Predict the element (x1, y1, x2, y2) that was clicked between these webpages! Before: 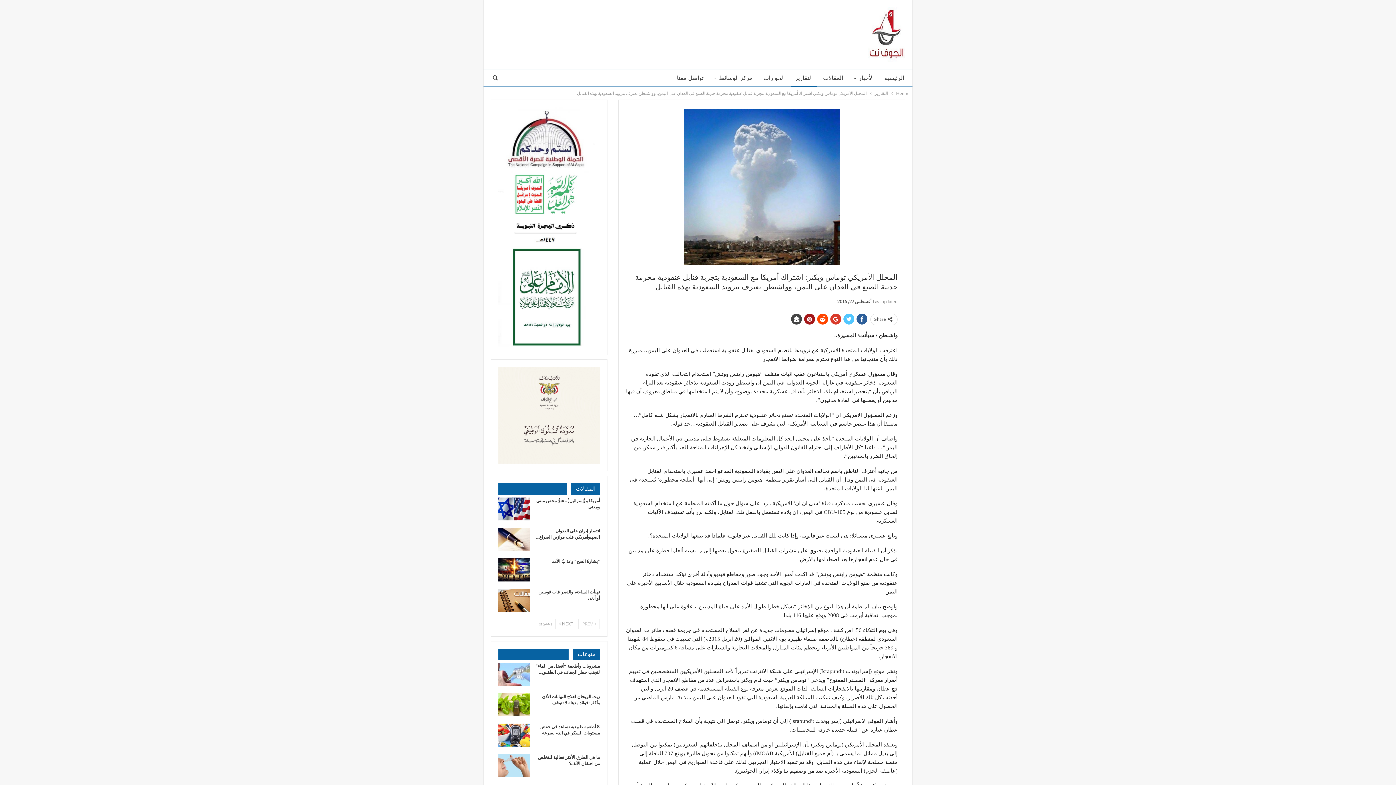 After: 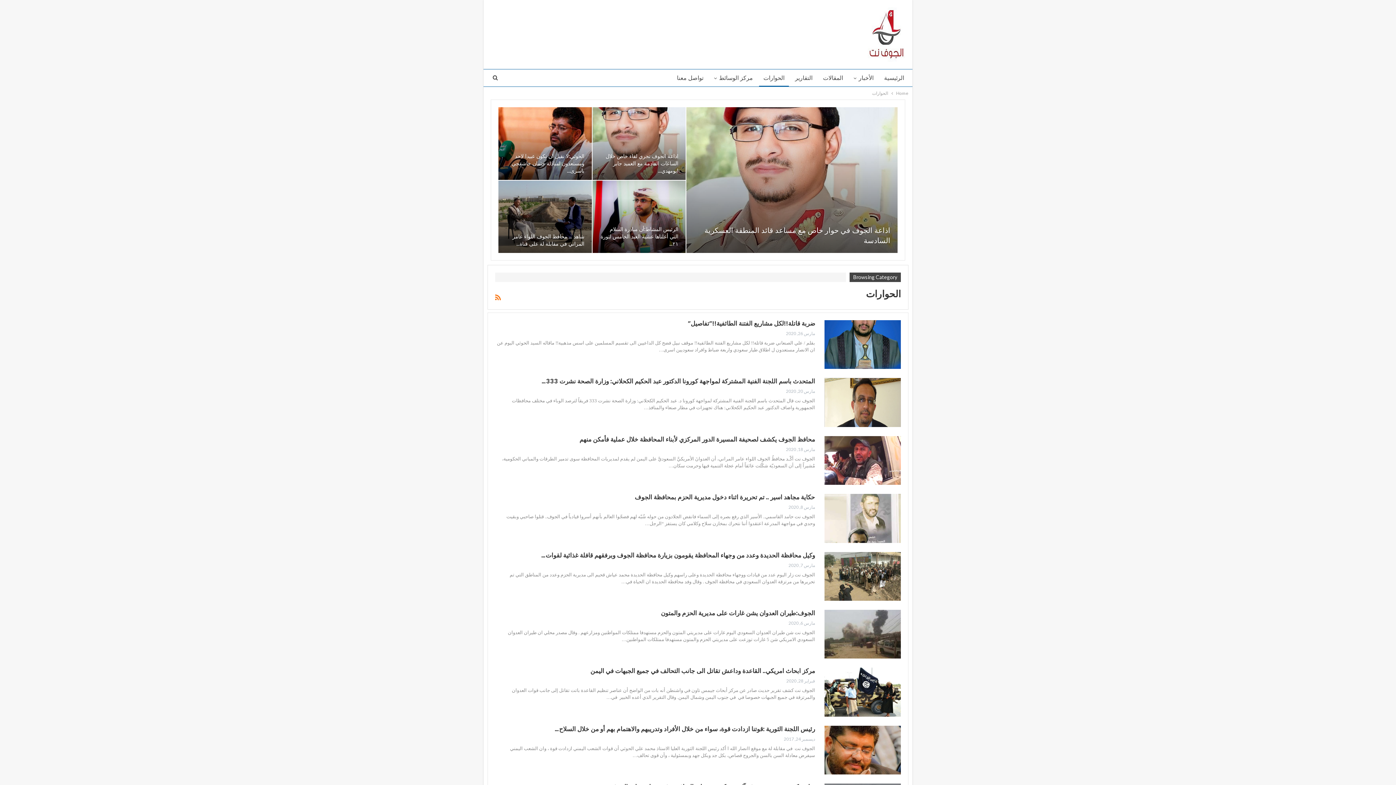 Action: label: الحوارات bbox: (759, 69, 789, 86)